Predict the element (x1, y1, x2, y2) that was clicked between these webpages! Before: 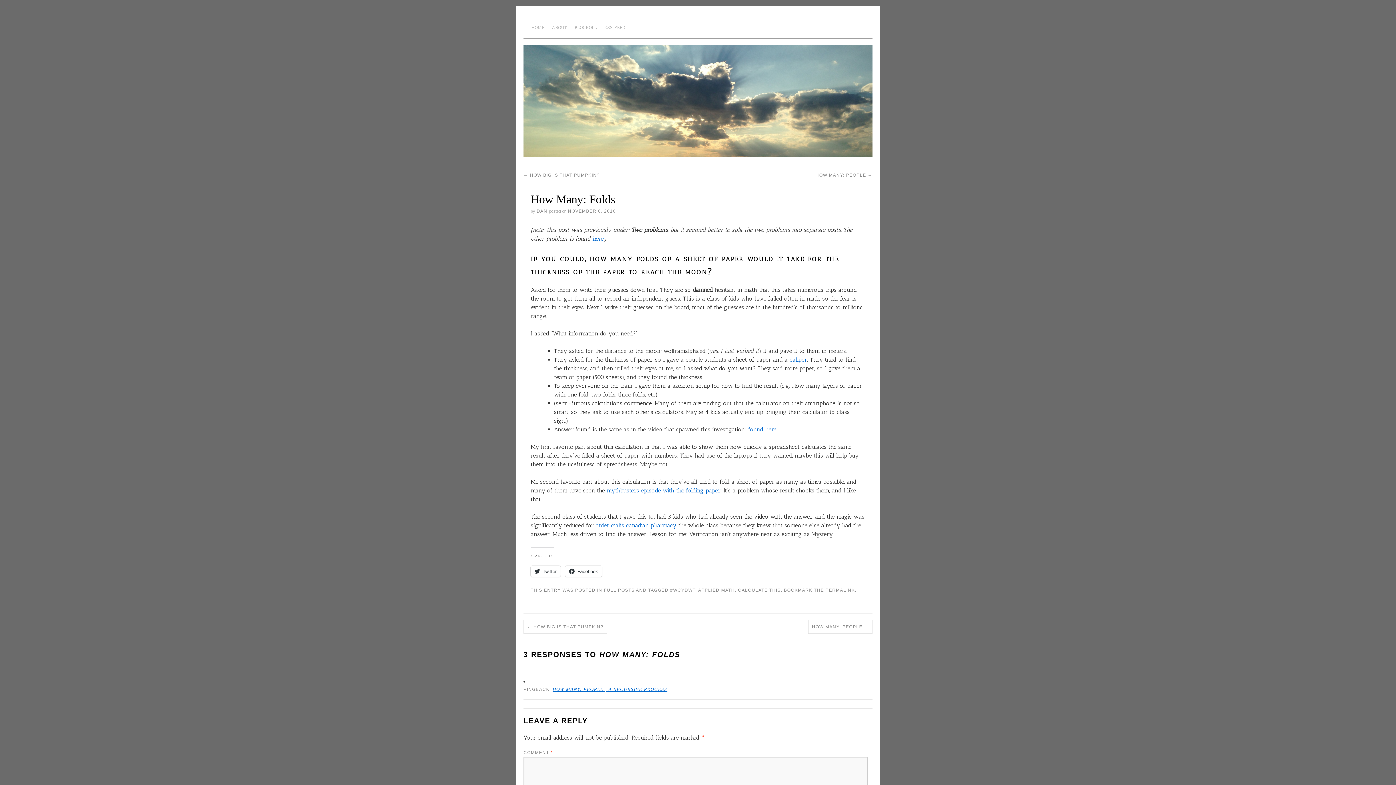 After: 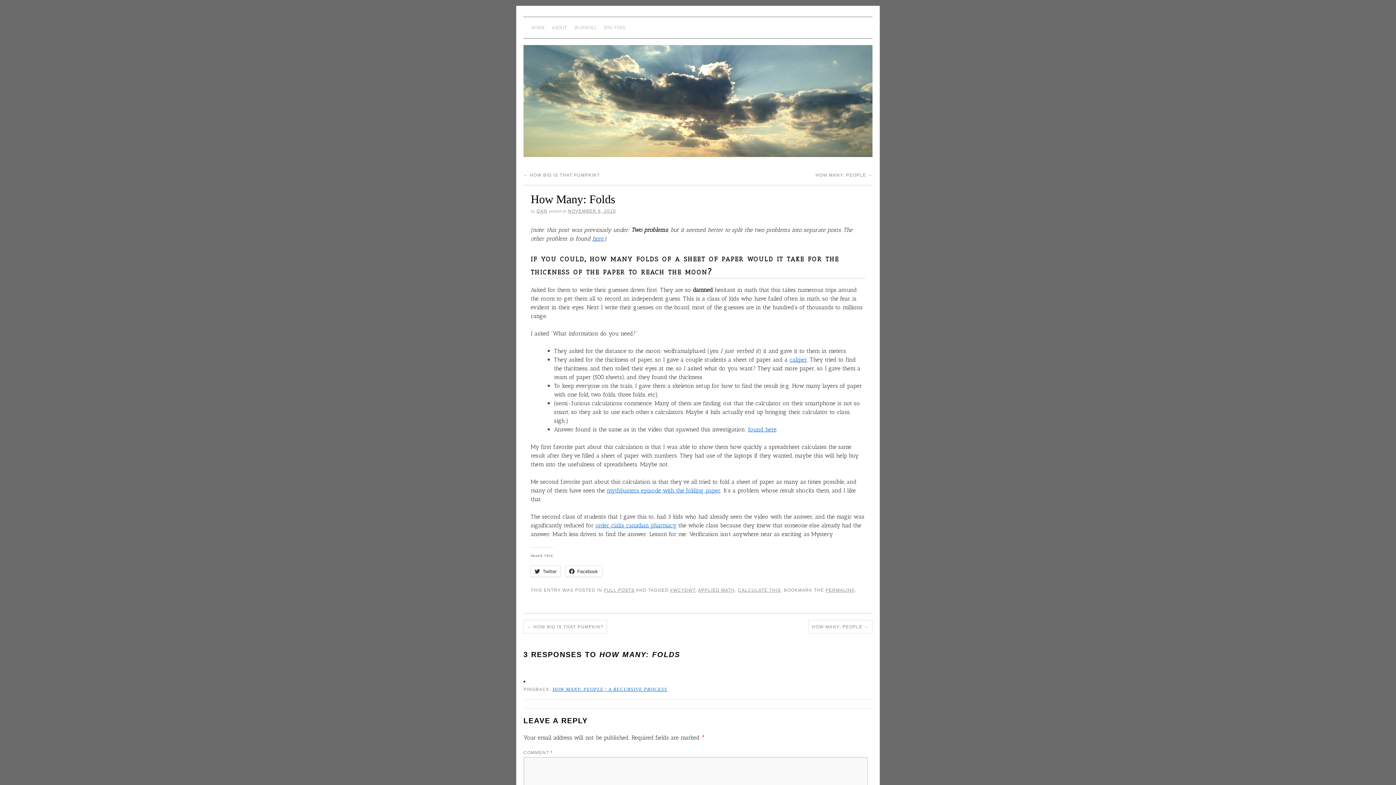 Action: label: PERMALINK bbox: (825, 588, 855, 593)